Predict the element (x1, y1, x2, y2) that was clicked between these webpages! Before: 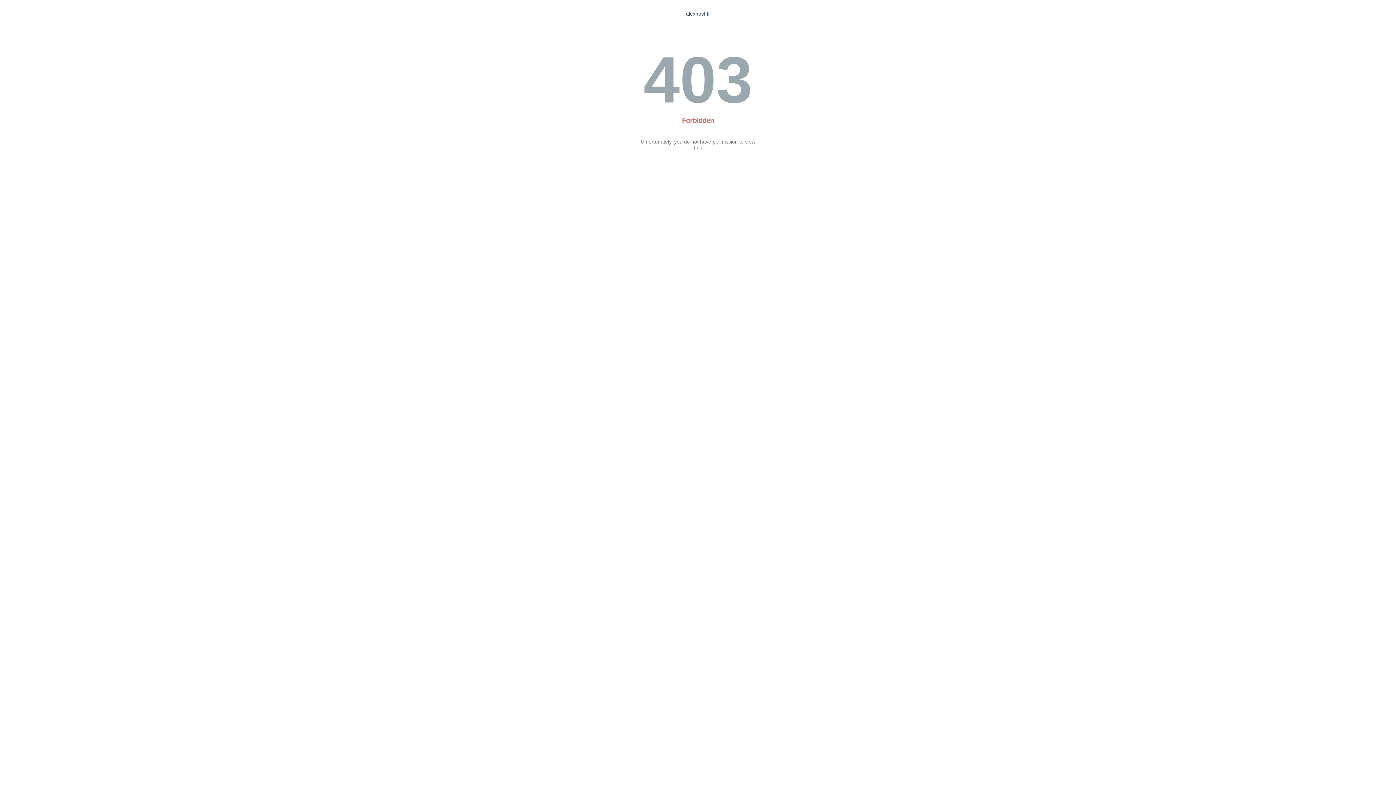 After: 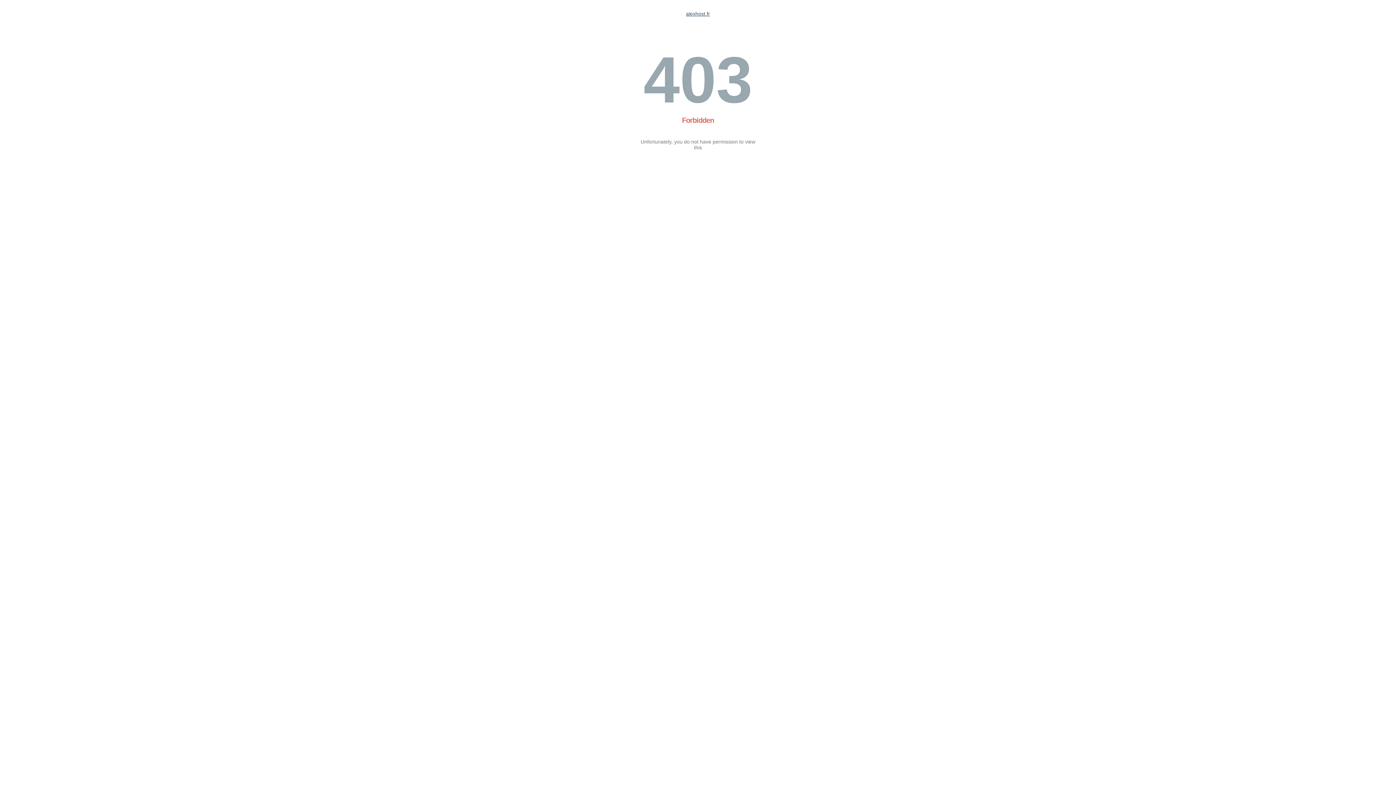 Action: bbox: (686, 10, 710, 16) label: alexhost.fr